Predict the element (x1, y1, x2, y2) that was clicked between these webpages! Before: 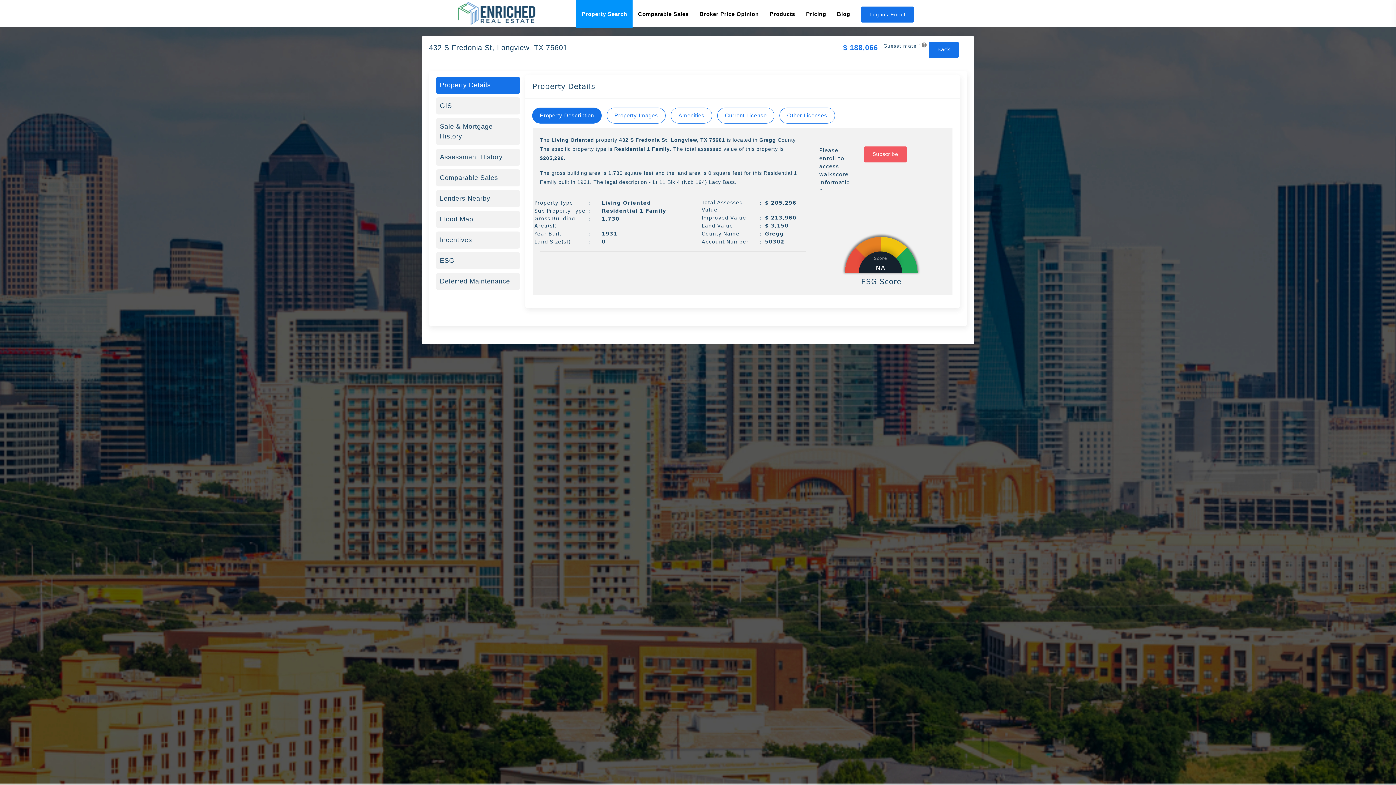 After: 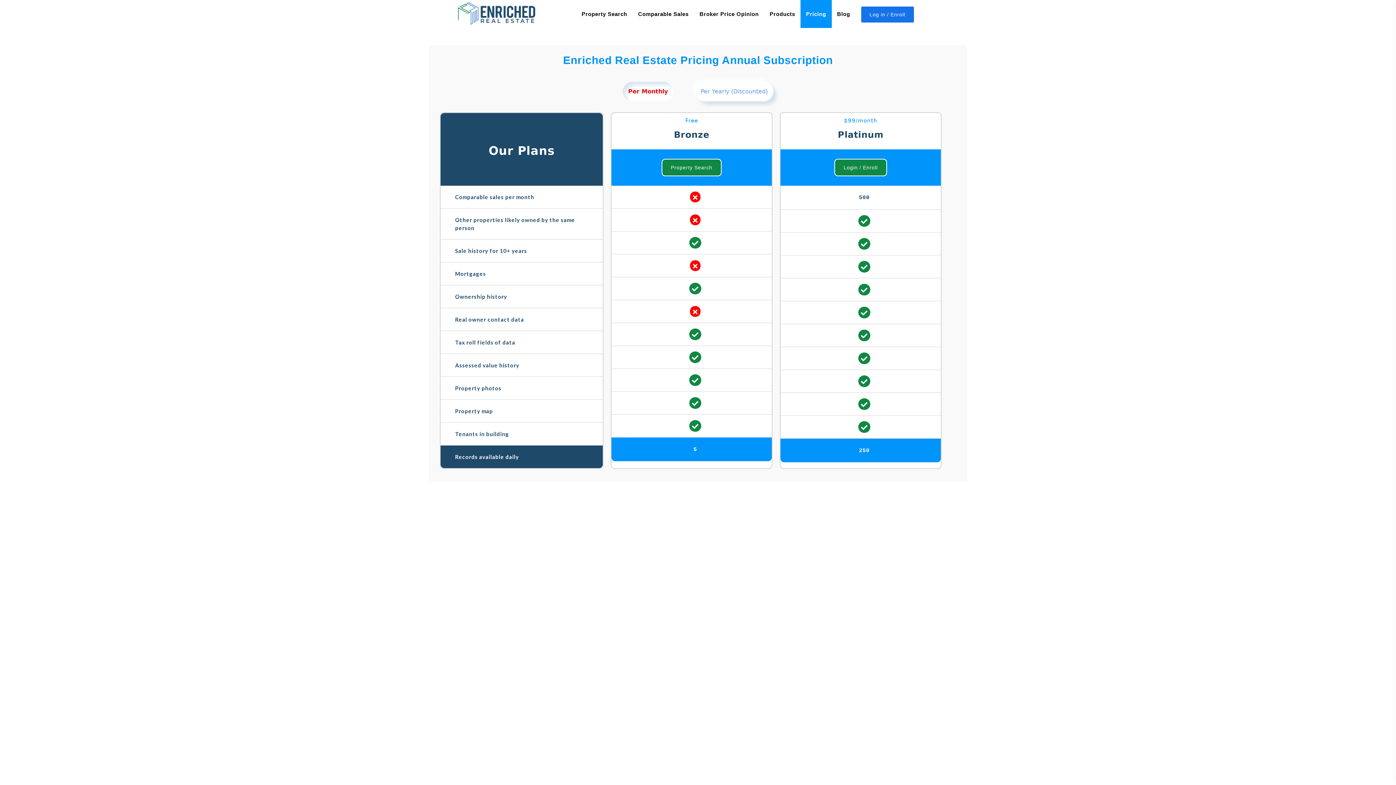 Action: label: Subscribe bbox: (864, 146, 906, 162)